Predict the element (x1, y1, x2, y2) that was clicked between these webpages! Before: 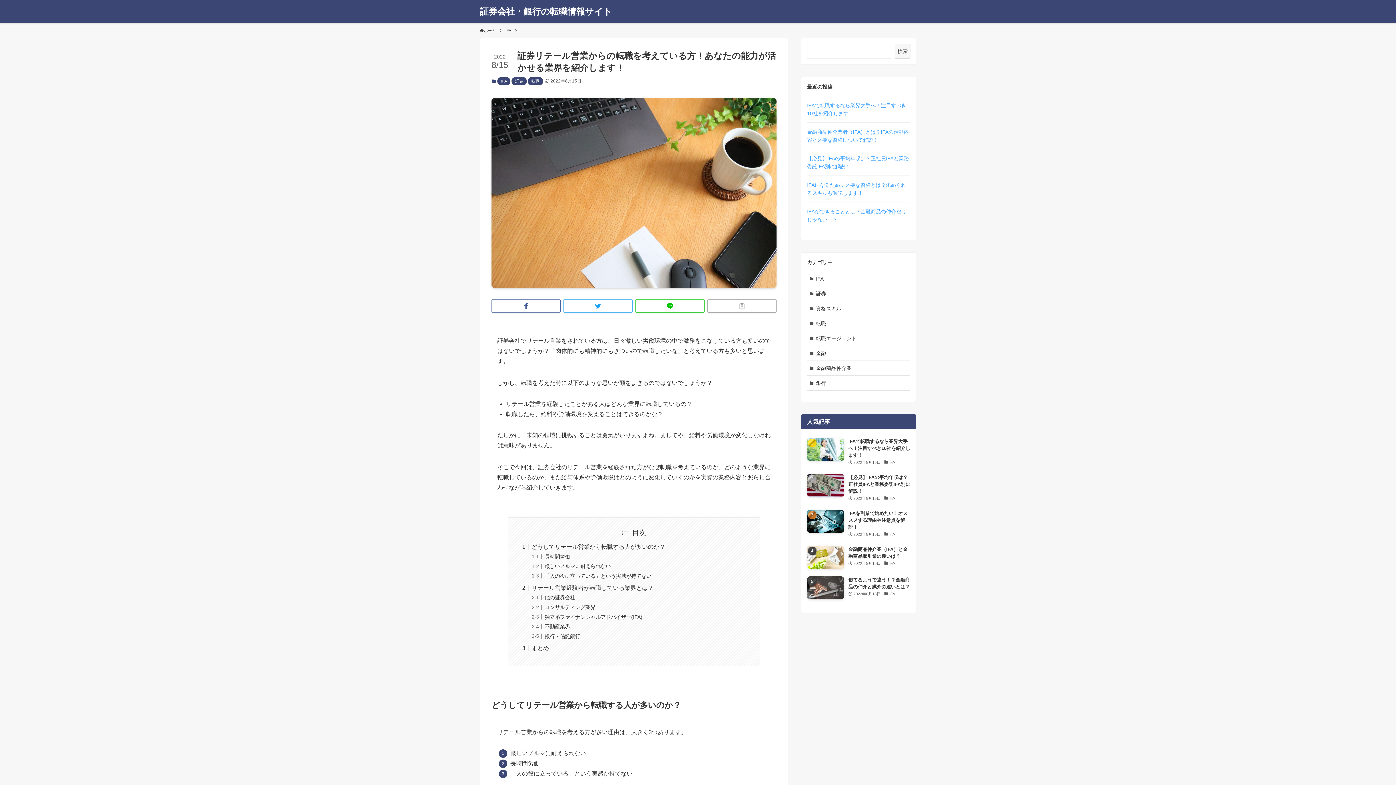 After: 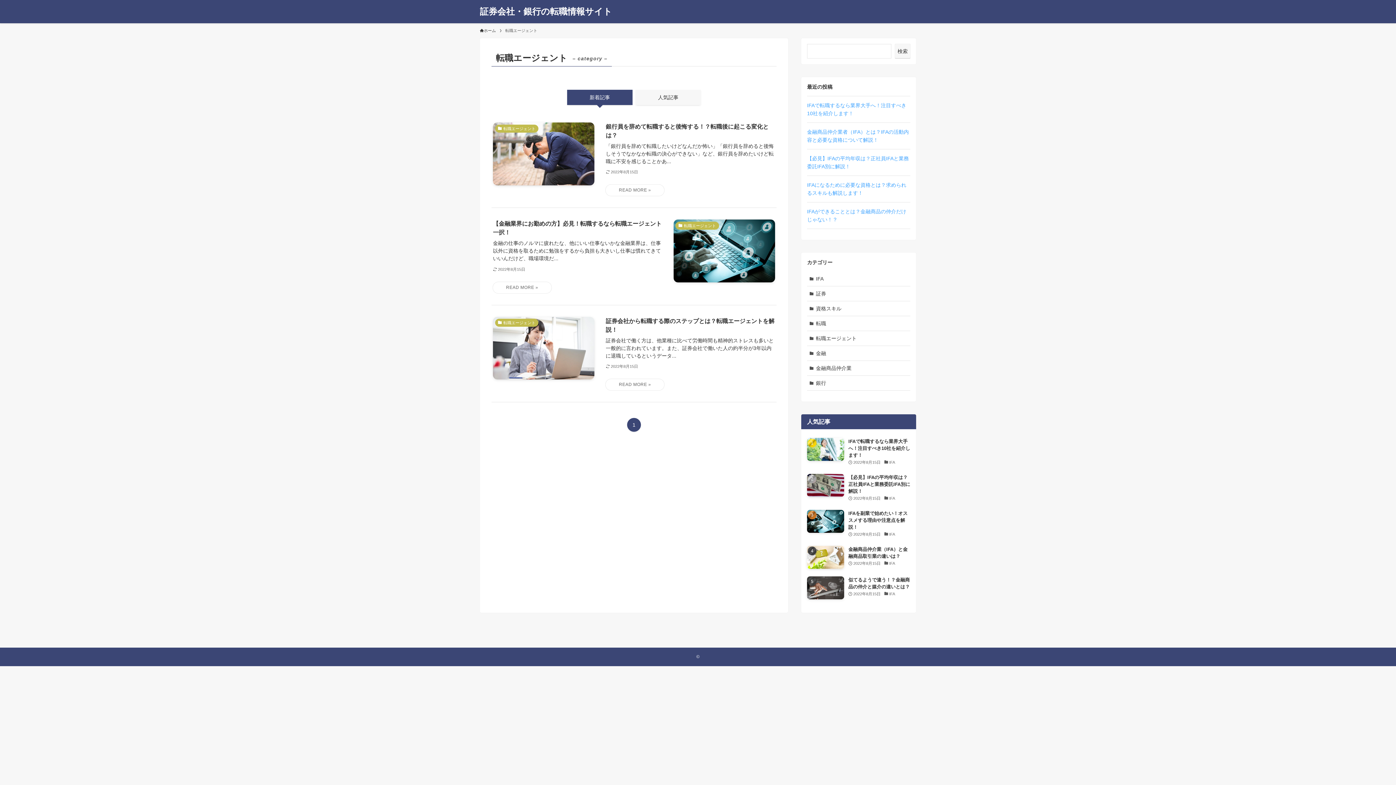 Action: label: 転職エージェント bbox: (807, 331, 910, 346)